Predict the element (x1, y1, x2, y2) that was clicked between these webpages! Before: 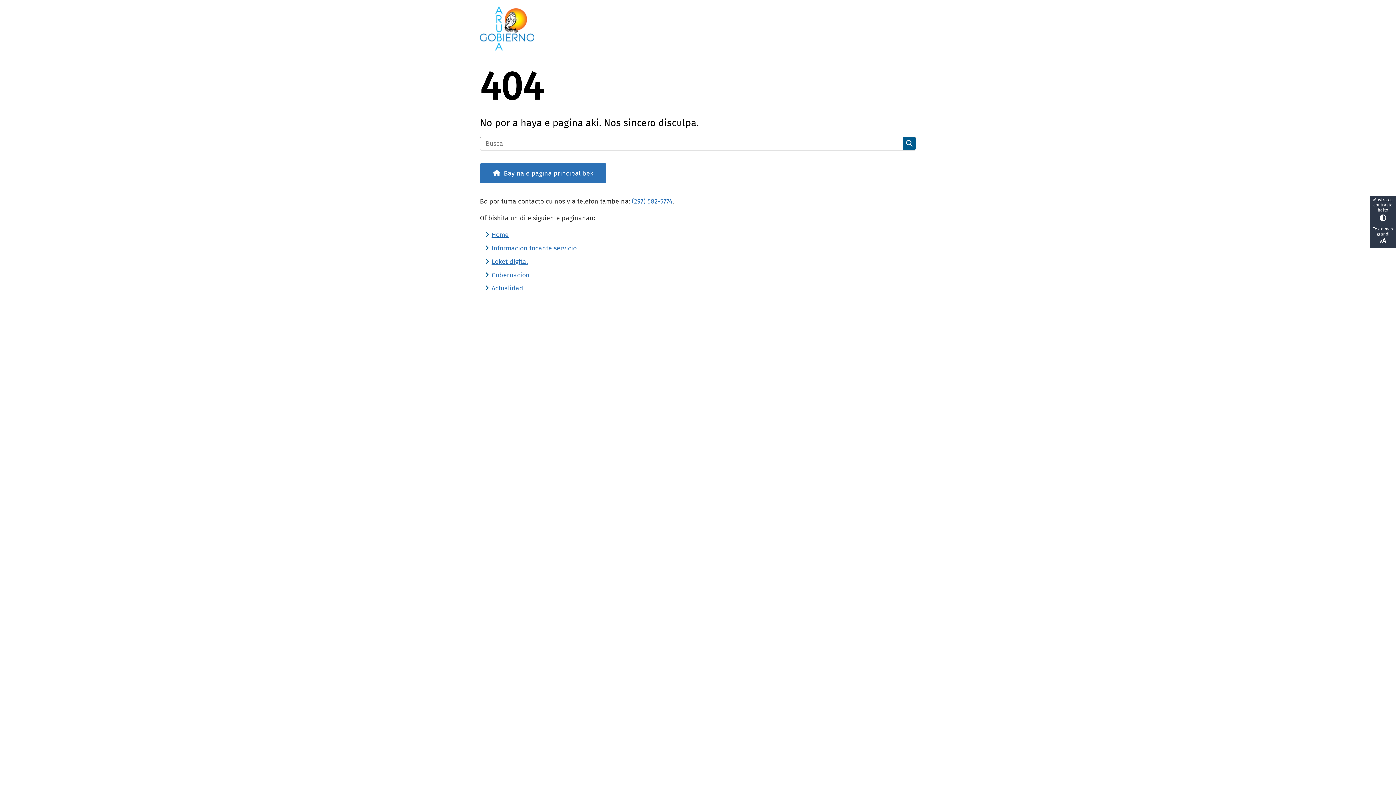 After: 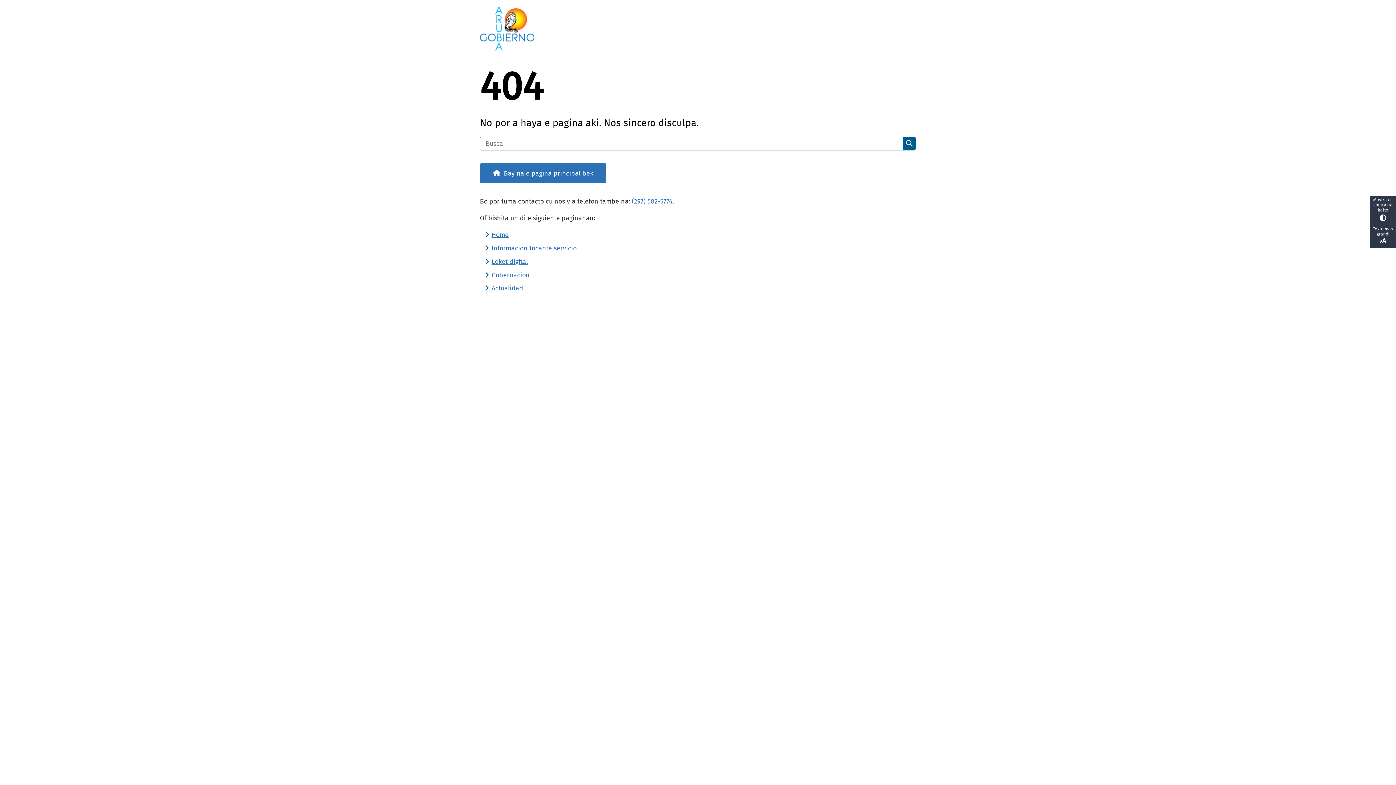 Action: label: (297) 582-5774 bbox: (632, 197, 672, 205)